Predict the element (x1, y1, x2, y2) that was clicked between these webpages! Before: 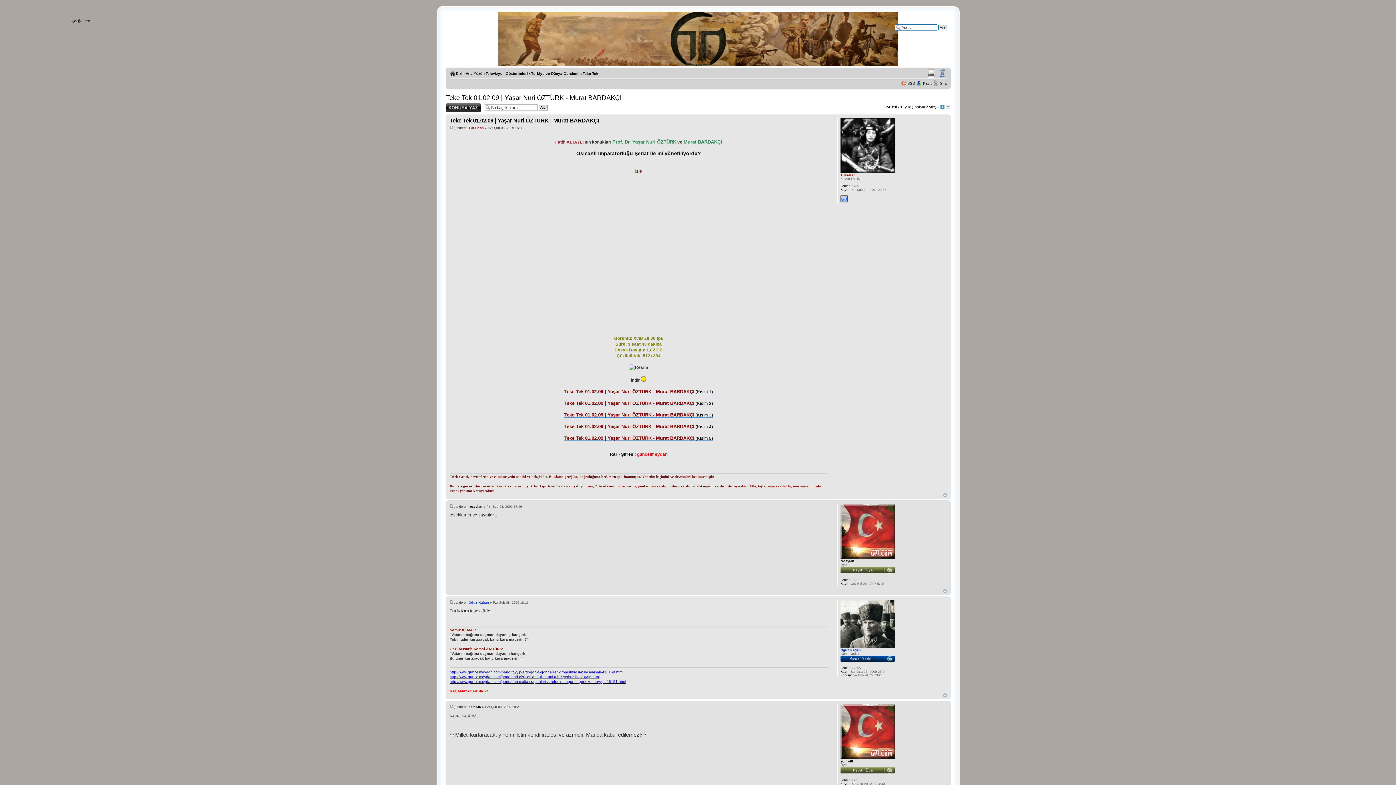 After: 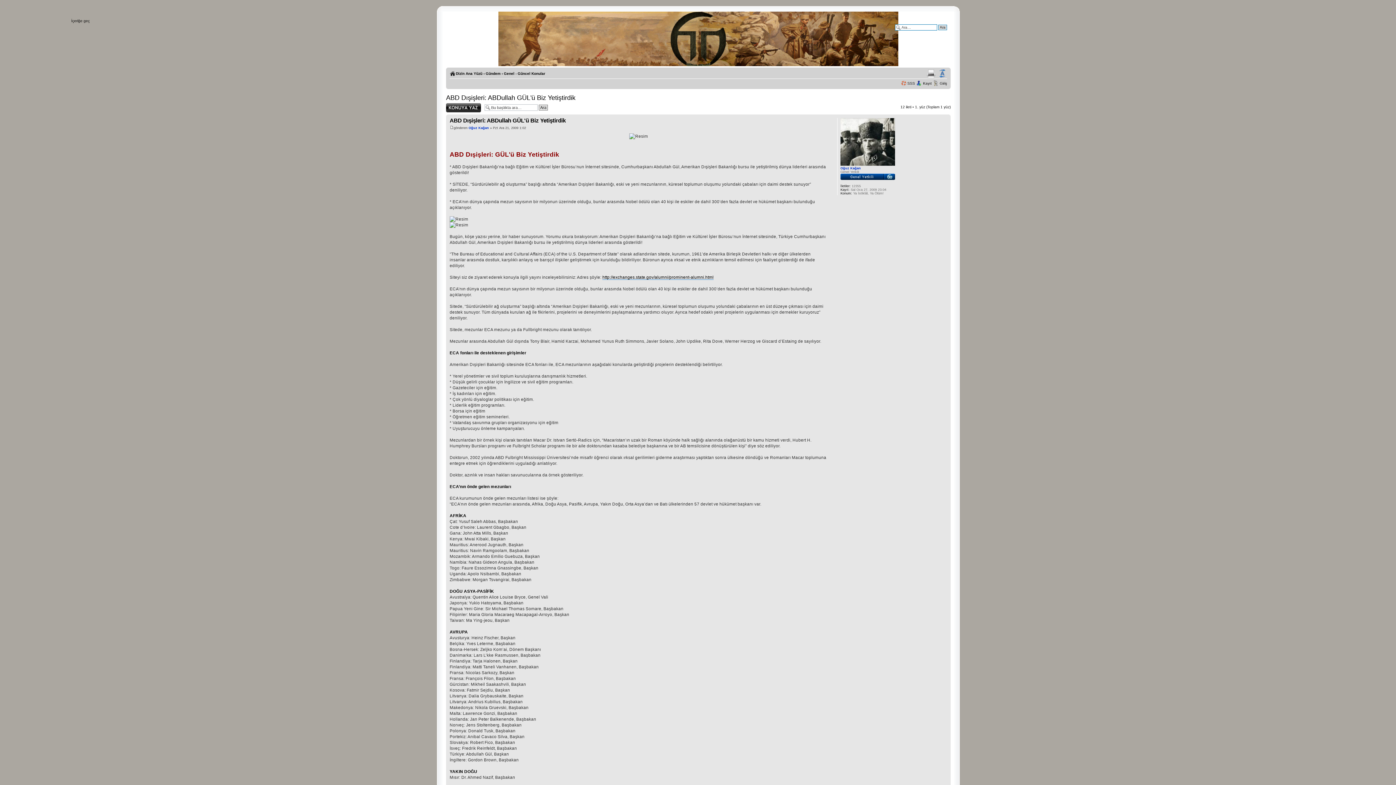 Action: bbox: (449, 675, 599, 679) label: http://www.guncelmeydan.com/pano/abd-disisleri-abdullah-gul-u-biz-yetistirdik-t23656.html